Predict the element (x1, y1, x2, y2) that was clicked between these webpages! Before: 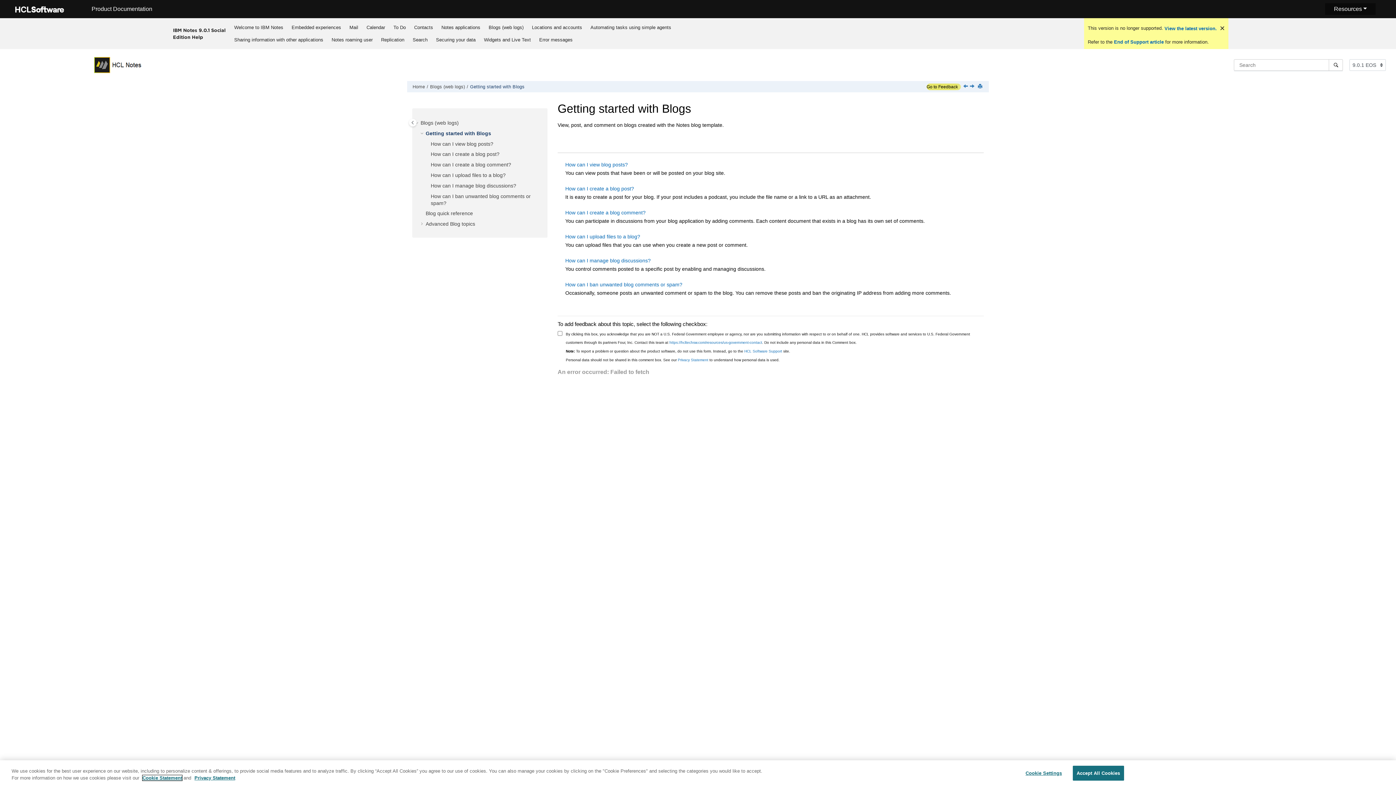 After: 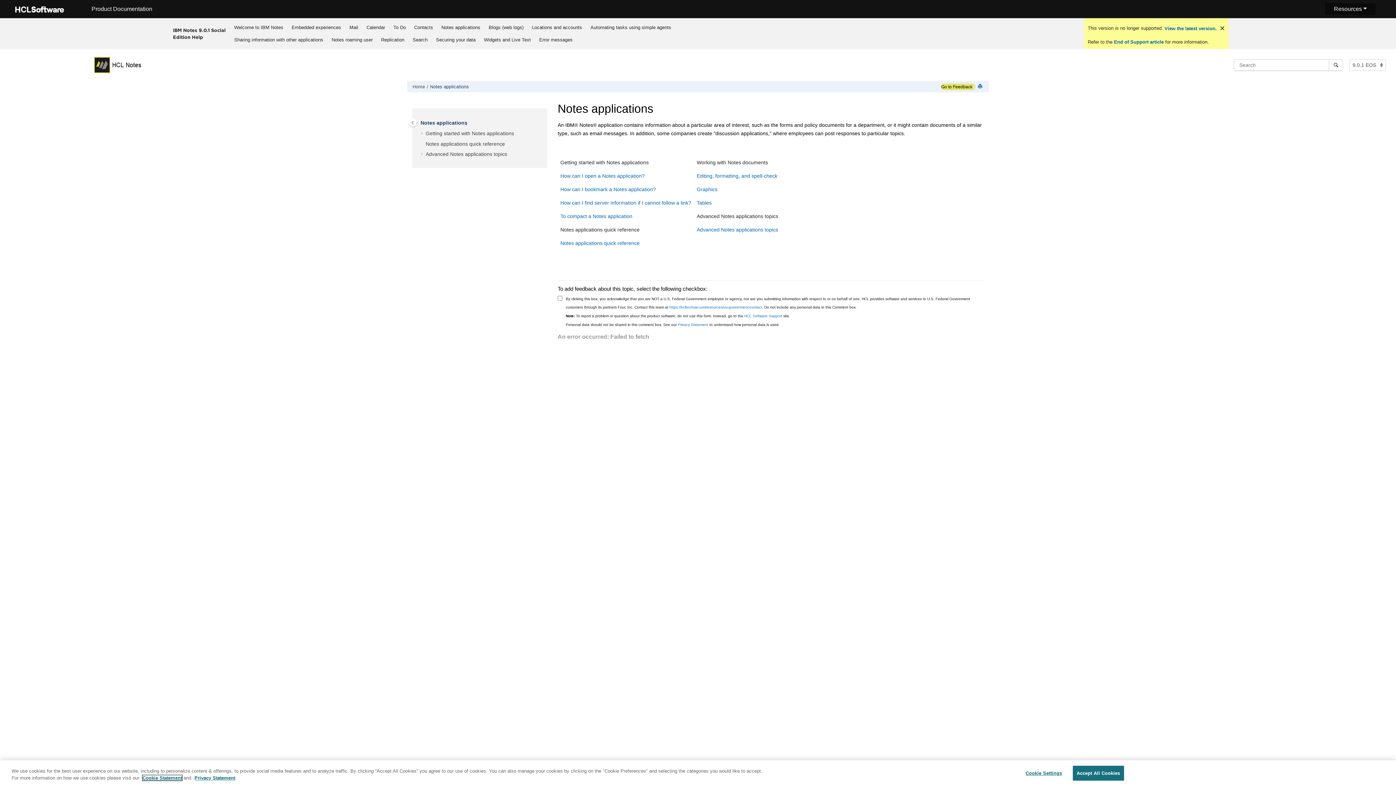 Action: label: Notes applications bbox: (439, 21, 482, 33)